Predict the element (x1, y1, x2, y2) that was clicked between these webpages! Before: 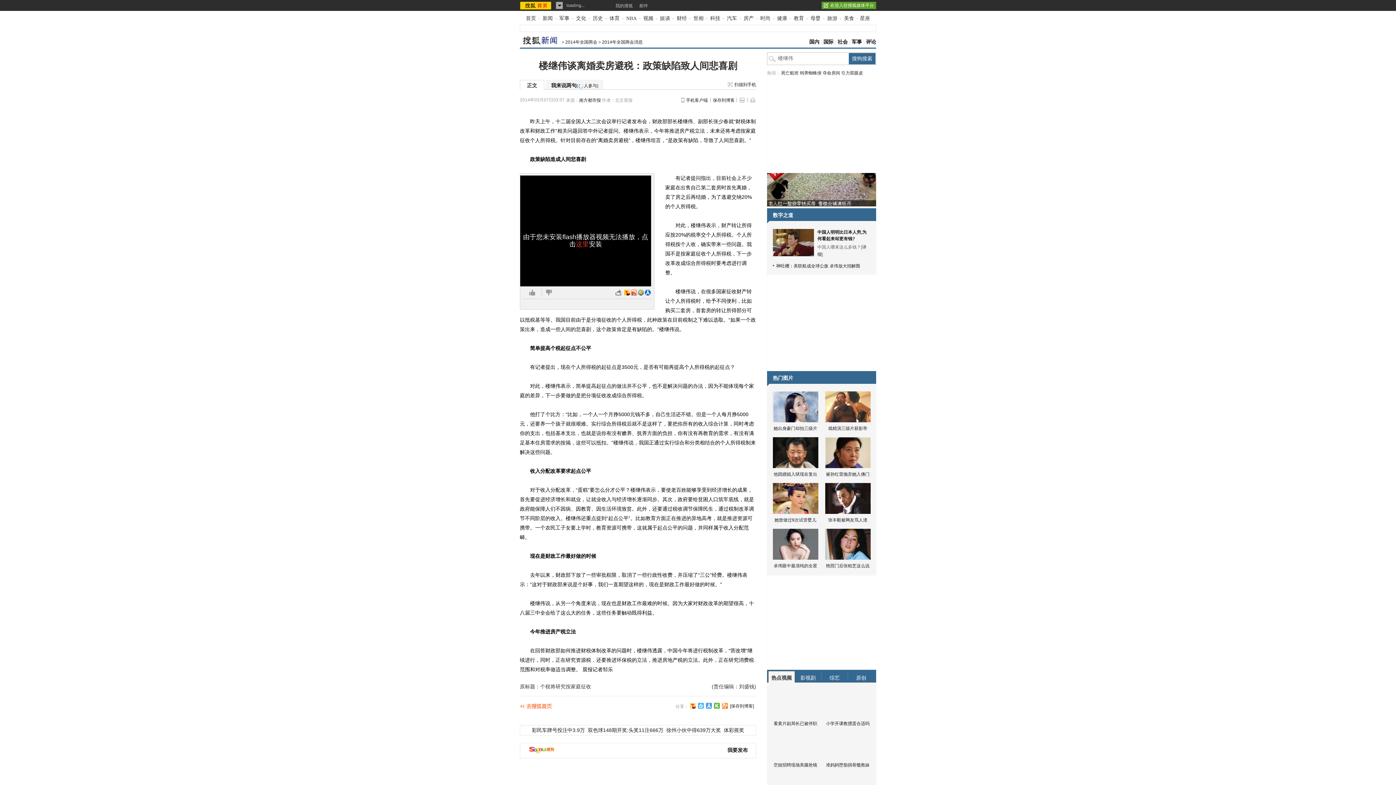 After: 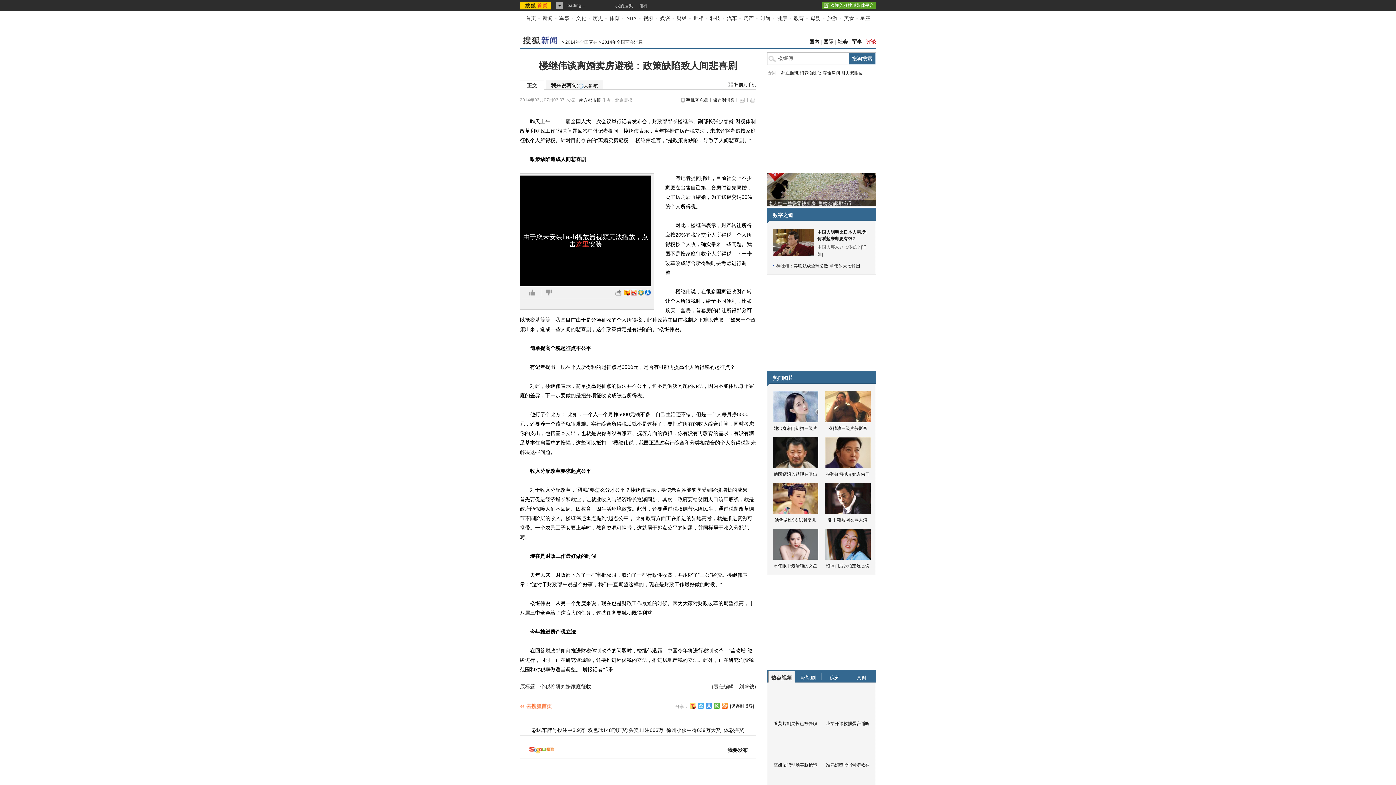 Action: label: 评论 bbox: (866, 39, 876, 44)